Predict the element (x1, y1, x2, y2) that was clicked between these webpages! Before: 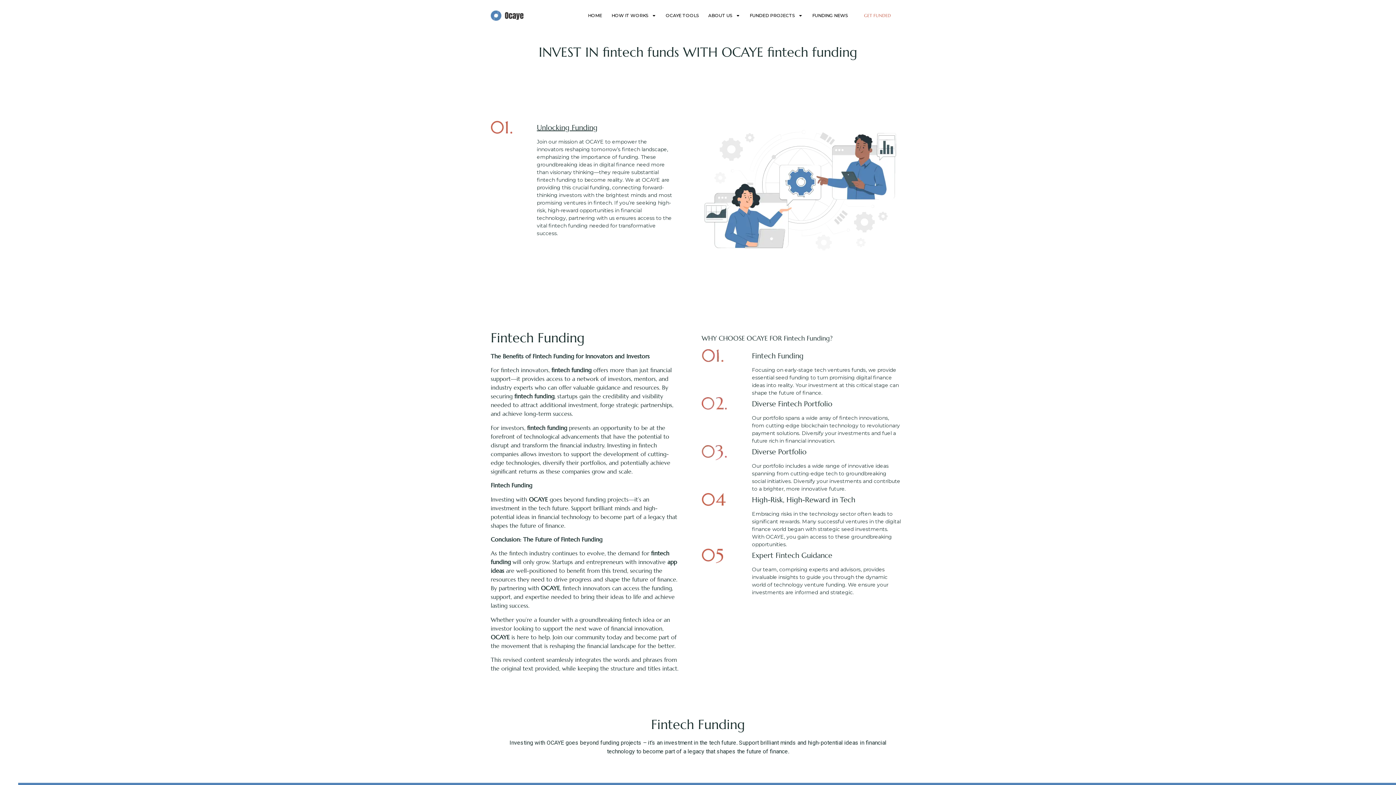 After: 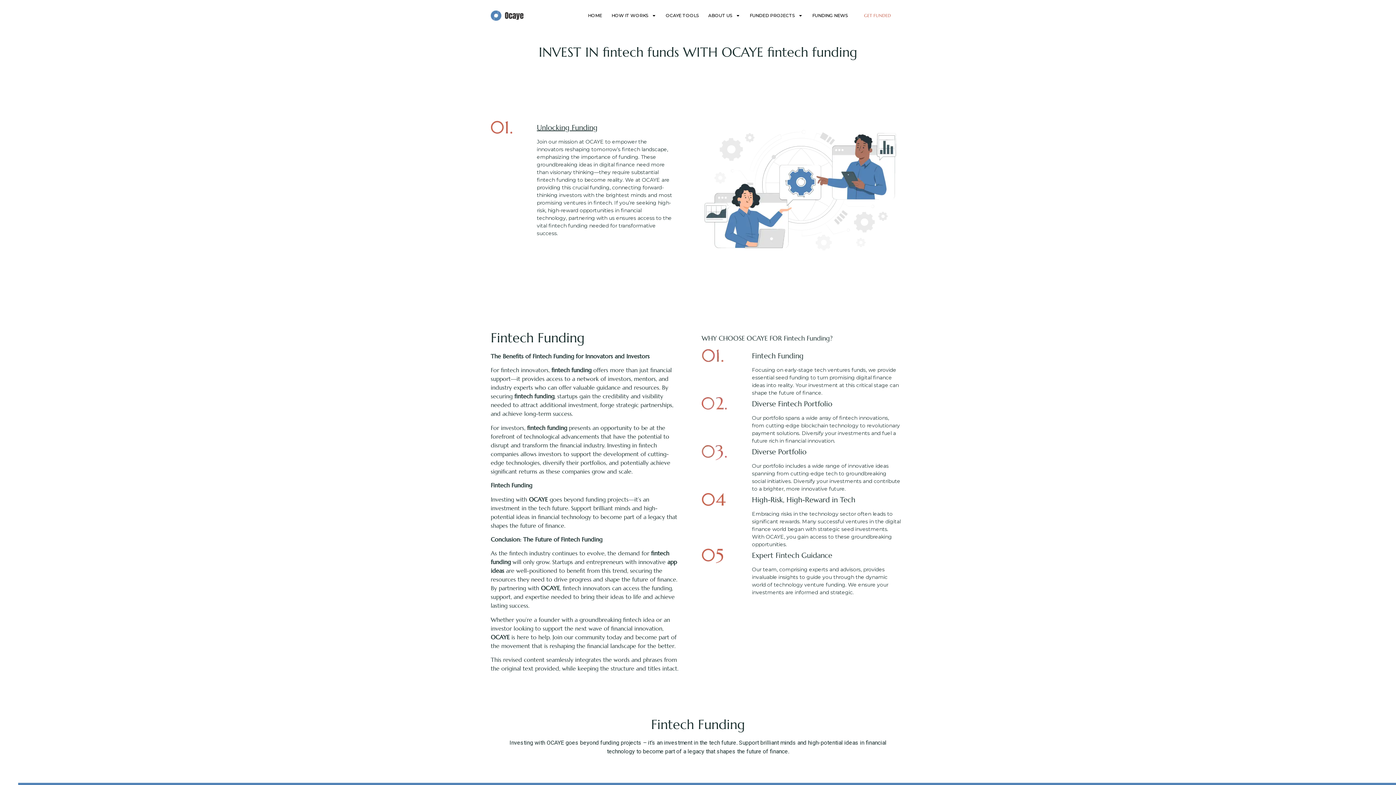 Action: label: Unlocking Funding bbox: (537, 123, 597, 132)